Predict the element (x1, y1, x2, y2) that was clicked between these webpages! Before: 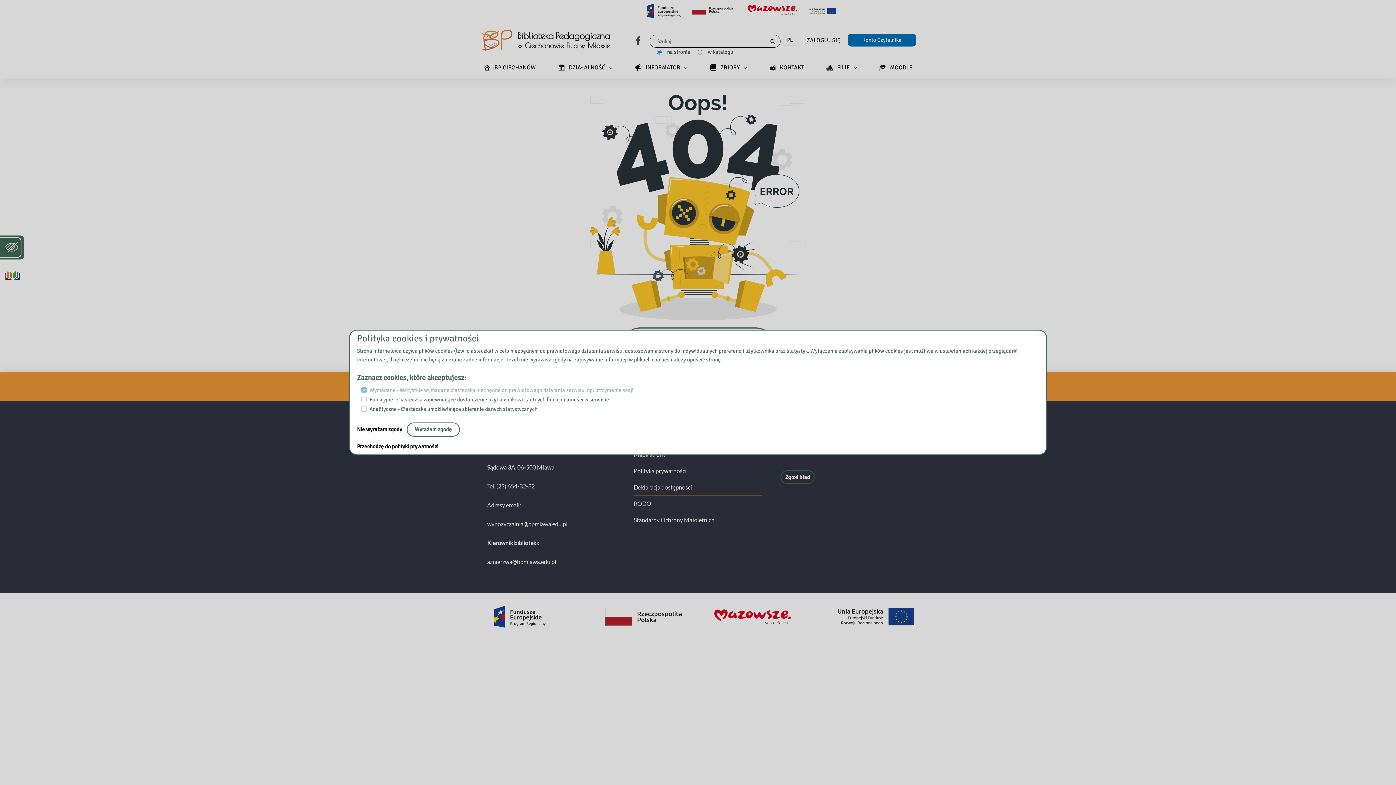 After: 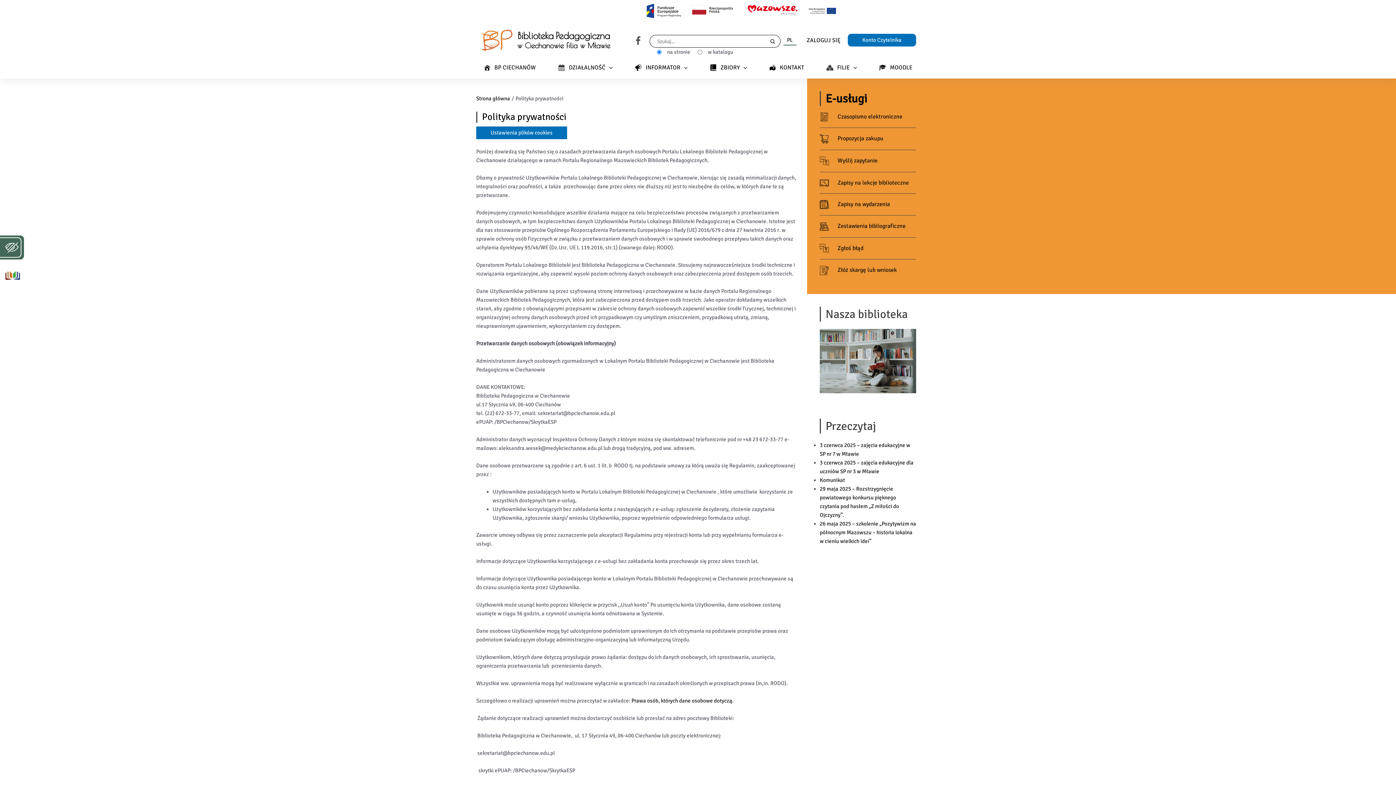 Action: bbox: (357, 443, 438, 450) label: Przechodzę do polityki prywatności